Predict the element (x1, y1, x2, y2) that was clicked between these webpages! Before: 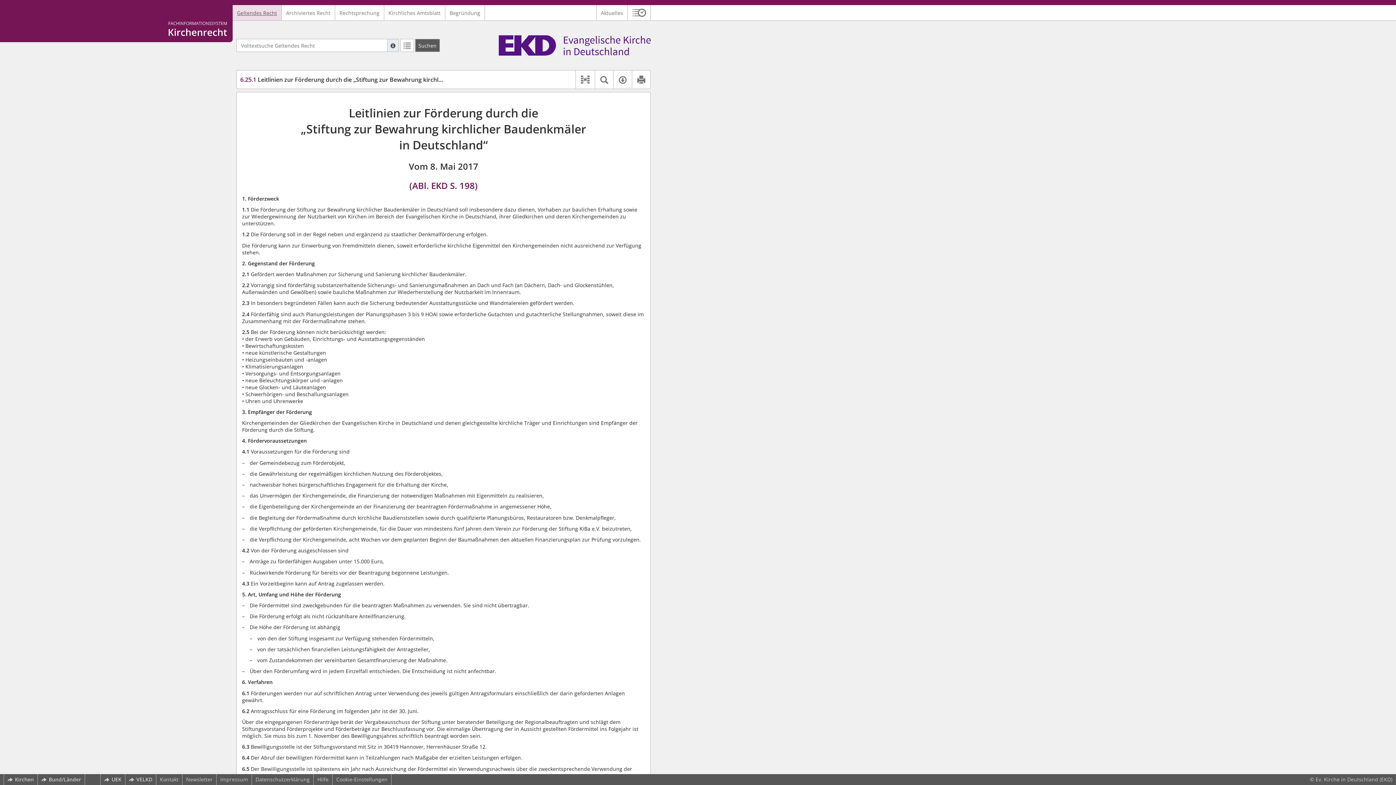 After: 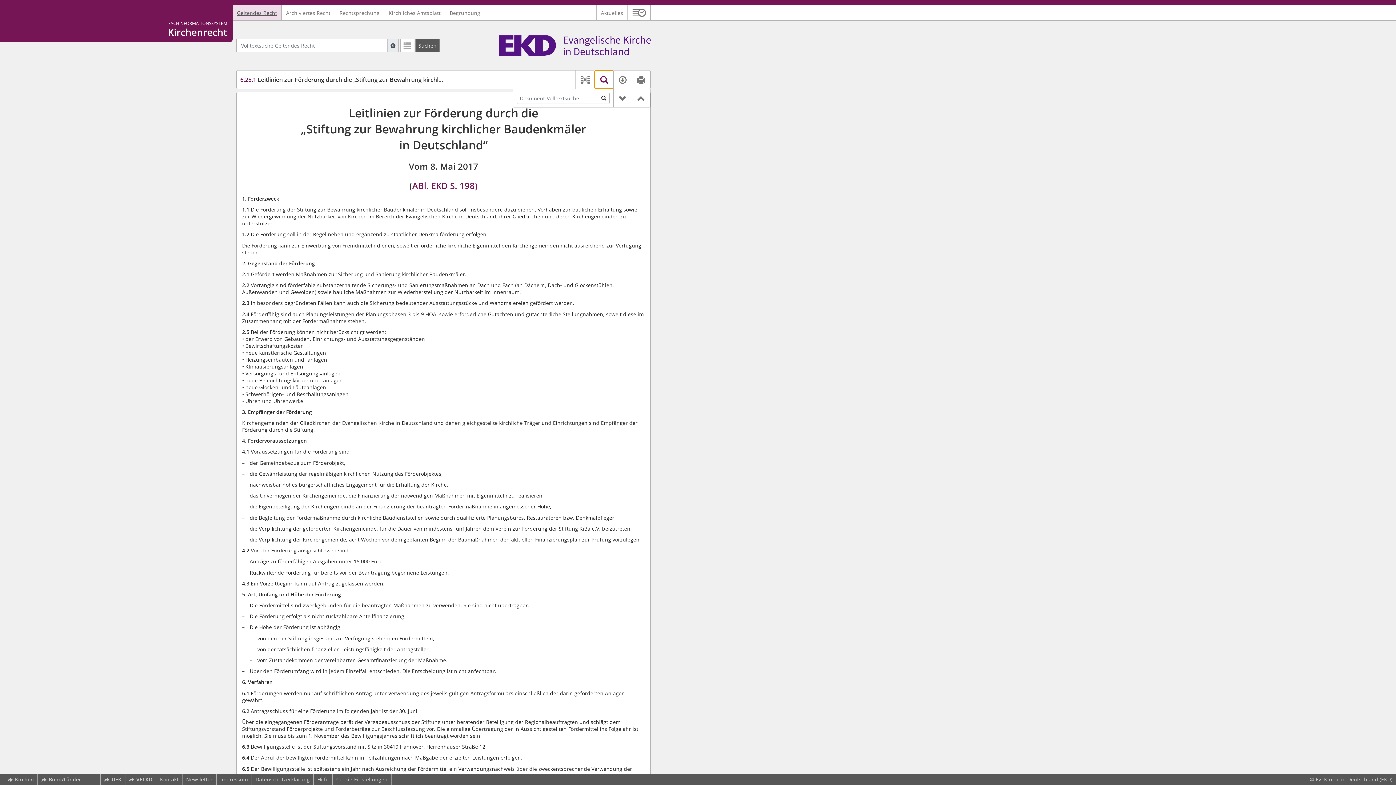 Action: bbox: (594, 70, 613, 88) label: Textsuche im Dokument